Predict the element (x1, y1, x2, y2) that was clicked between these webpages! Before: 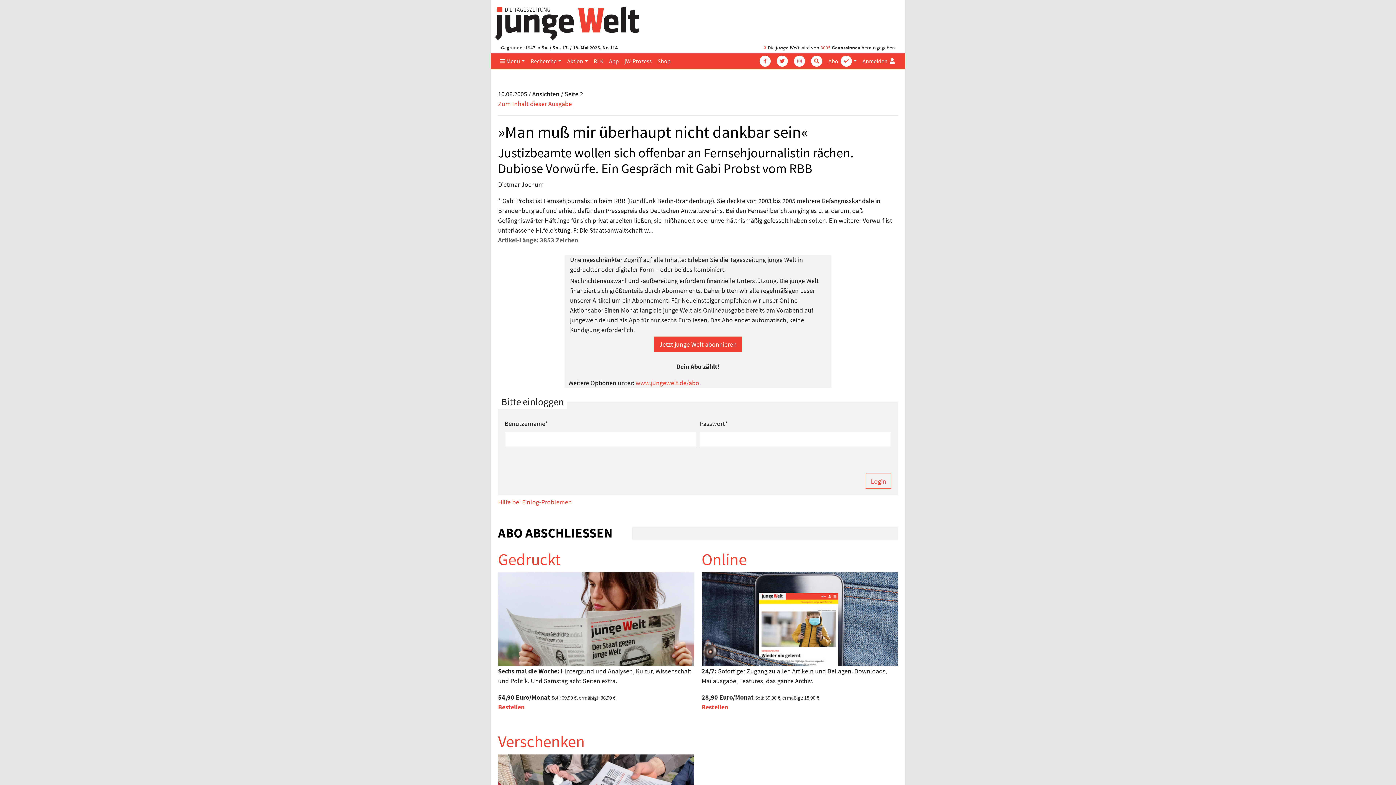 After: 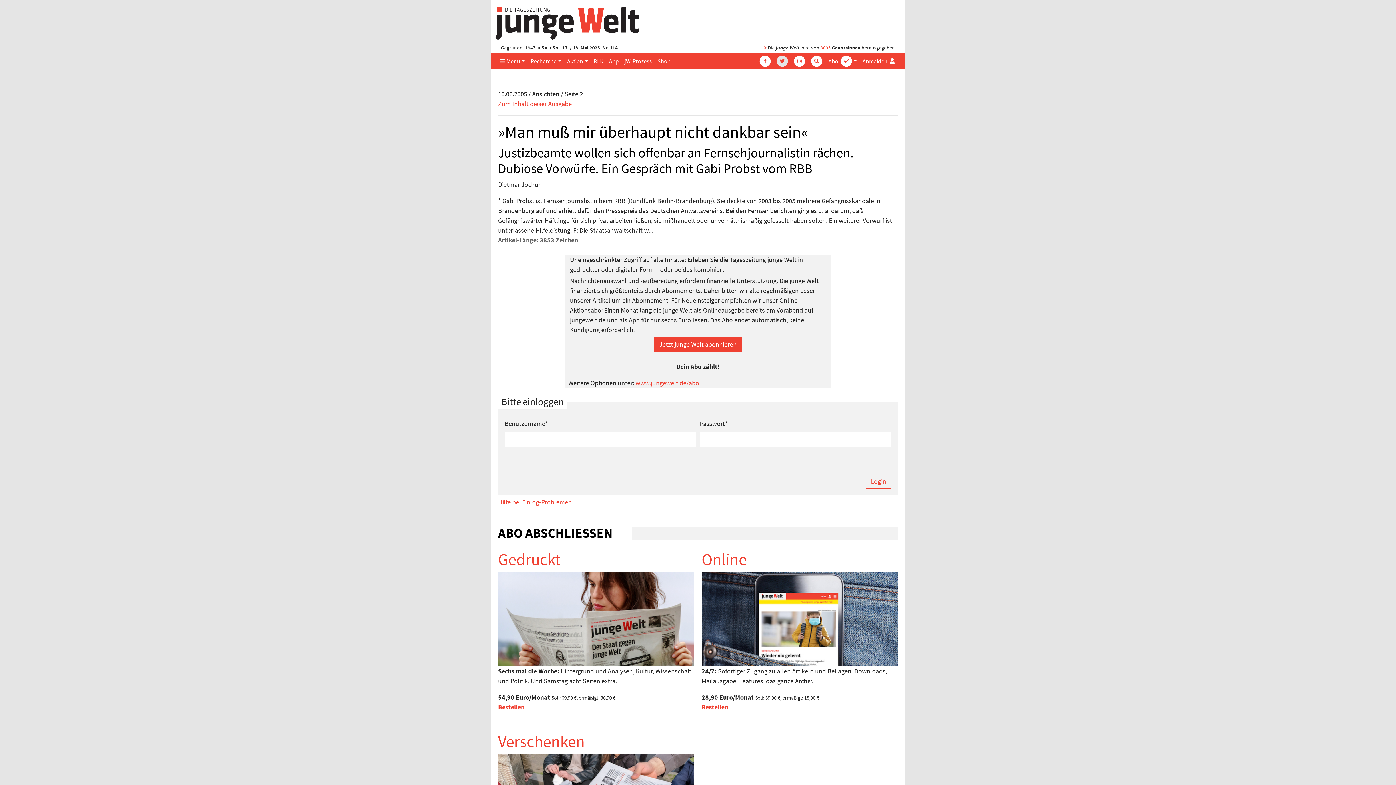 Action: bbox: (772, 53, 789, 68)